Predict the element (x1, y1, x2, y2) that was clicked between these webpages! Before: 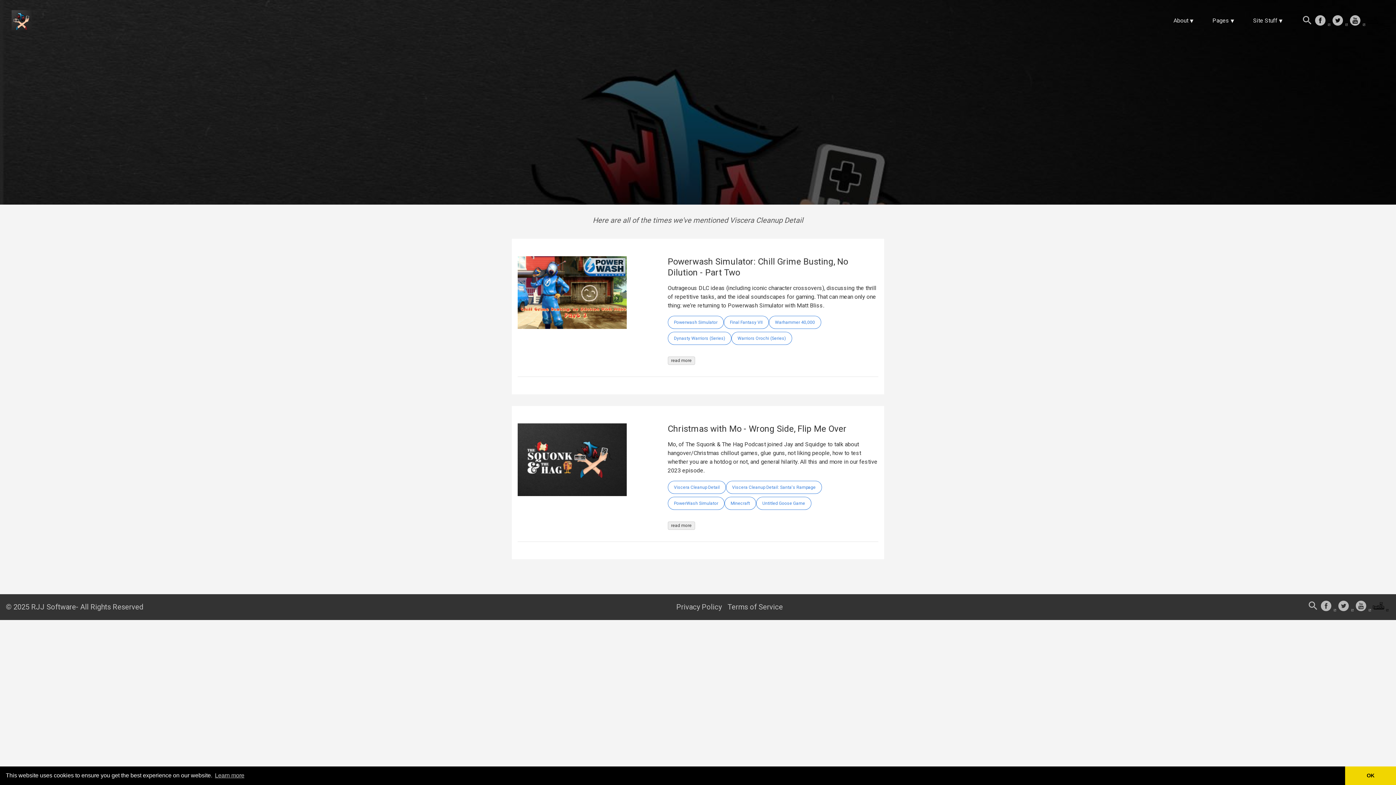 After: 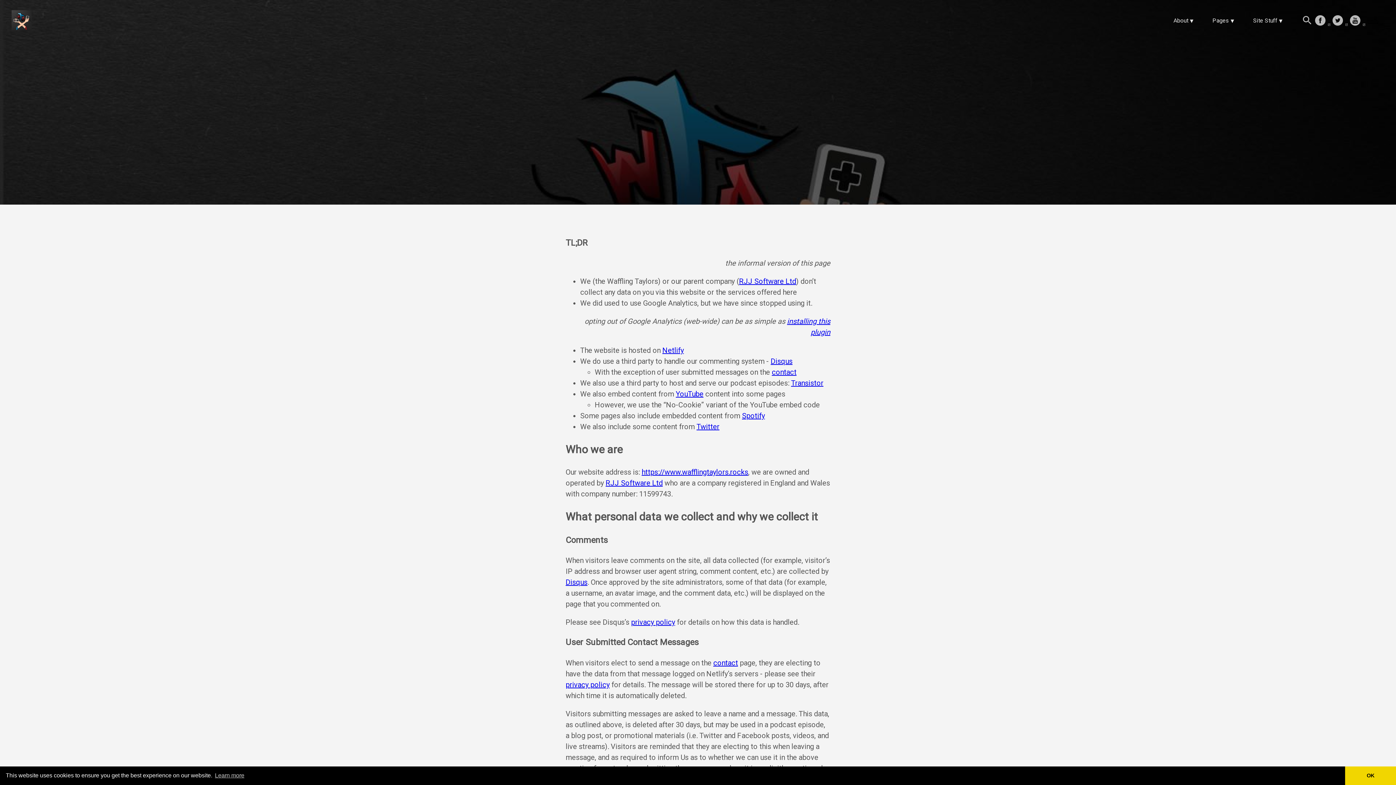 Action: bbox: (676, 600, 722, 614) label: Privacy Policy